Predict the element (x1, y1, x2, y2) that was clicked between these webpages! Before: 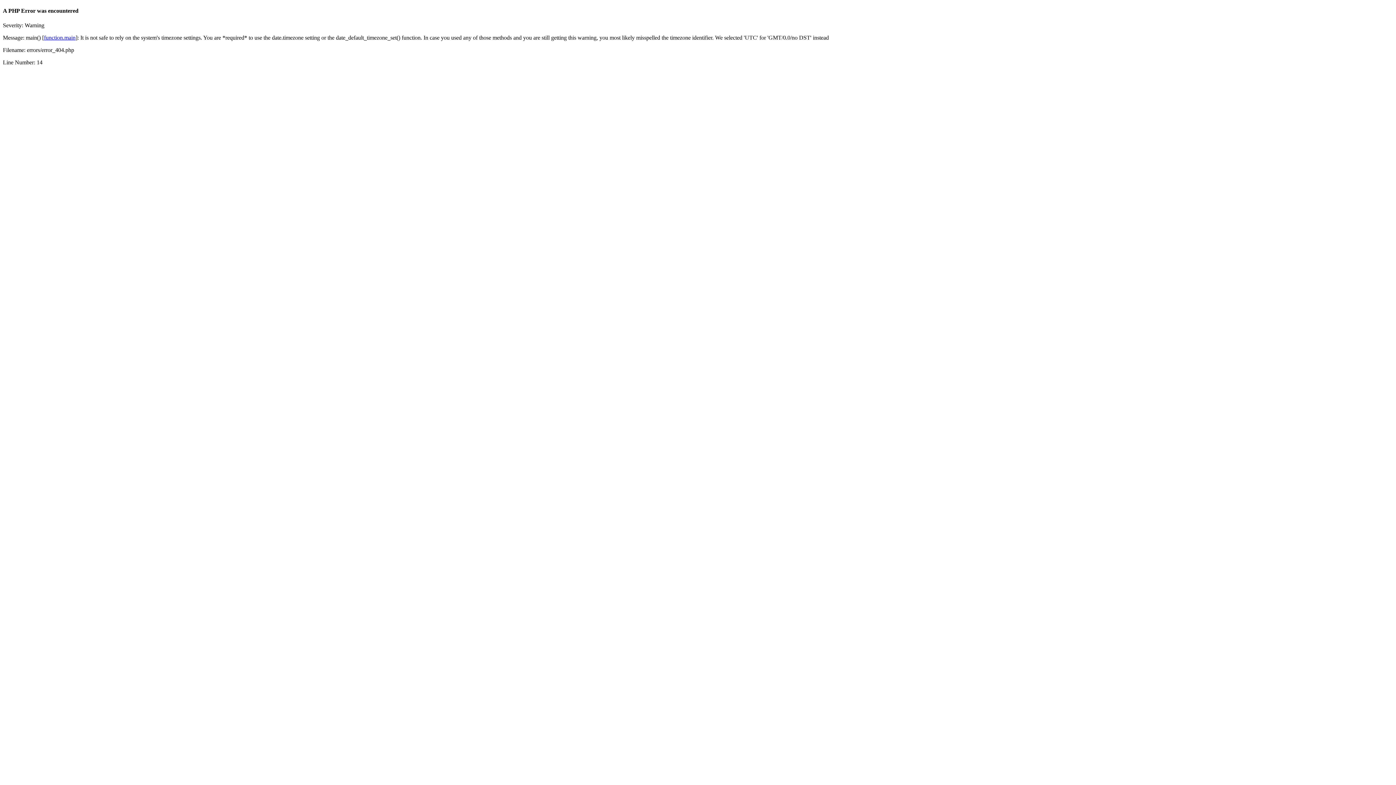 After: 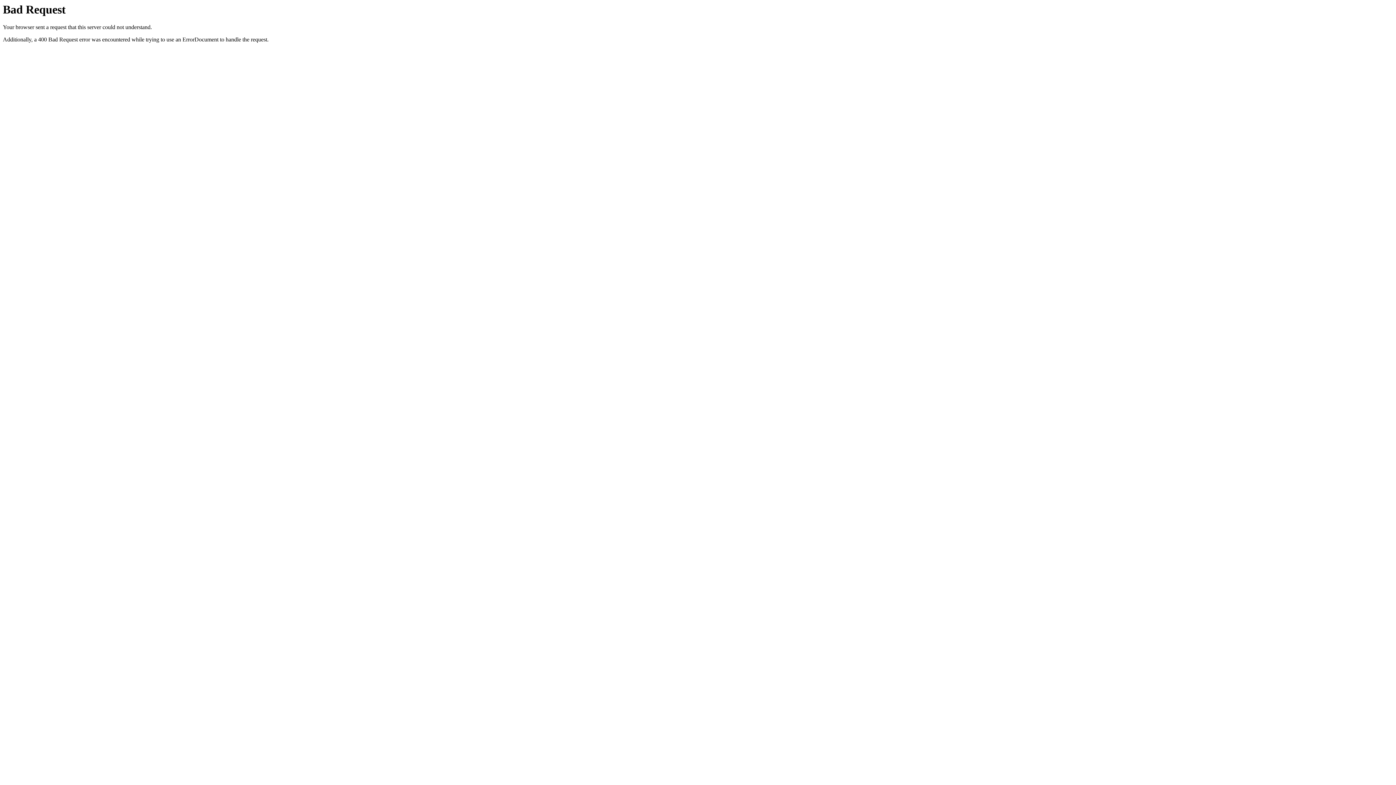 Action: label: function.main bbox: (44, 34, 75, 40)